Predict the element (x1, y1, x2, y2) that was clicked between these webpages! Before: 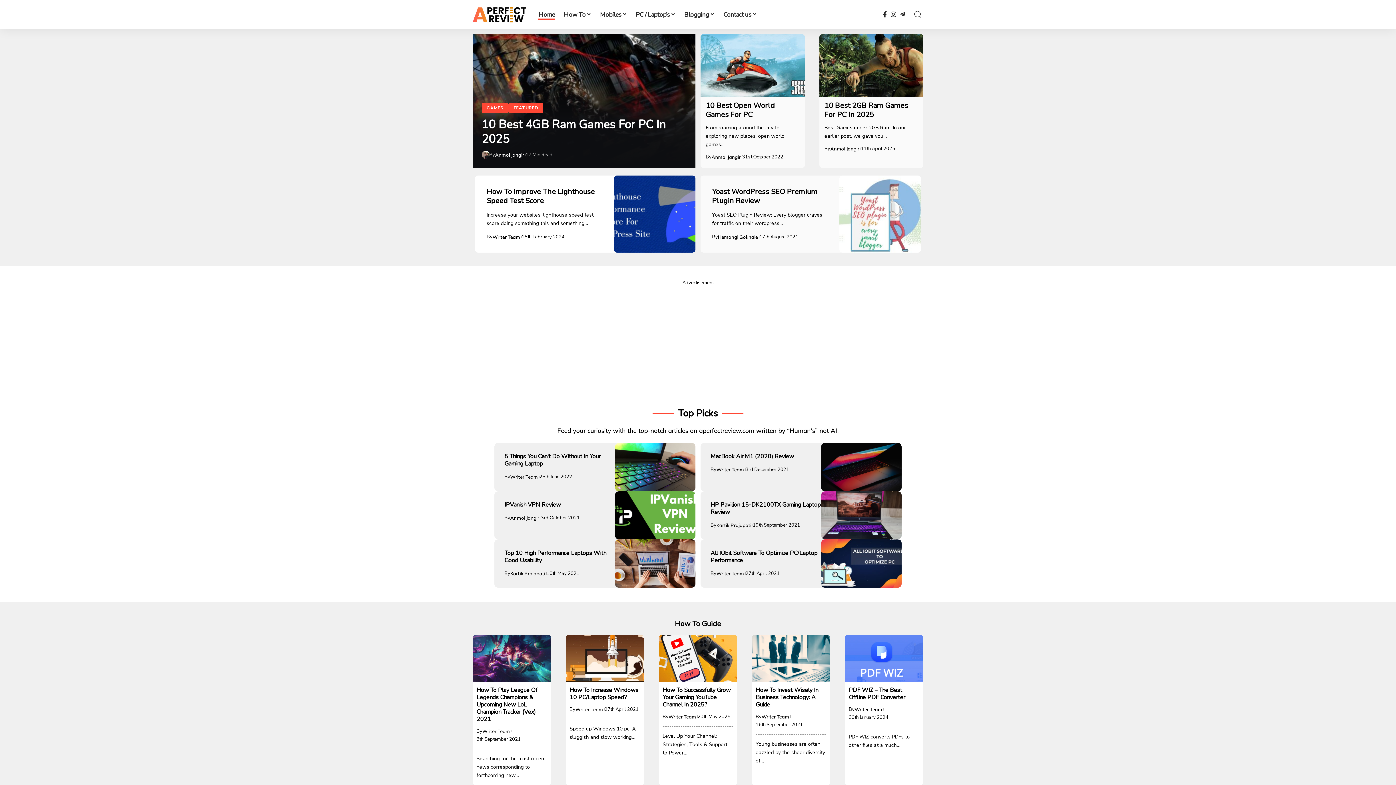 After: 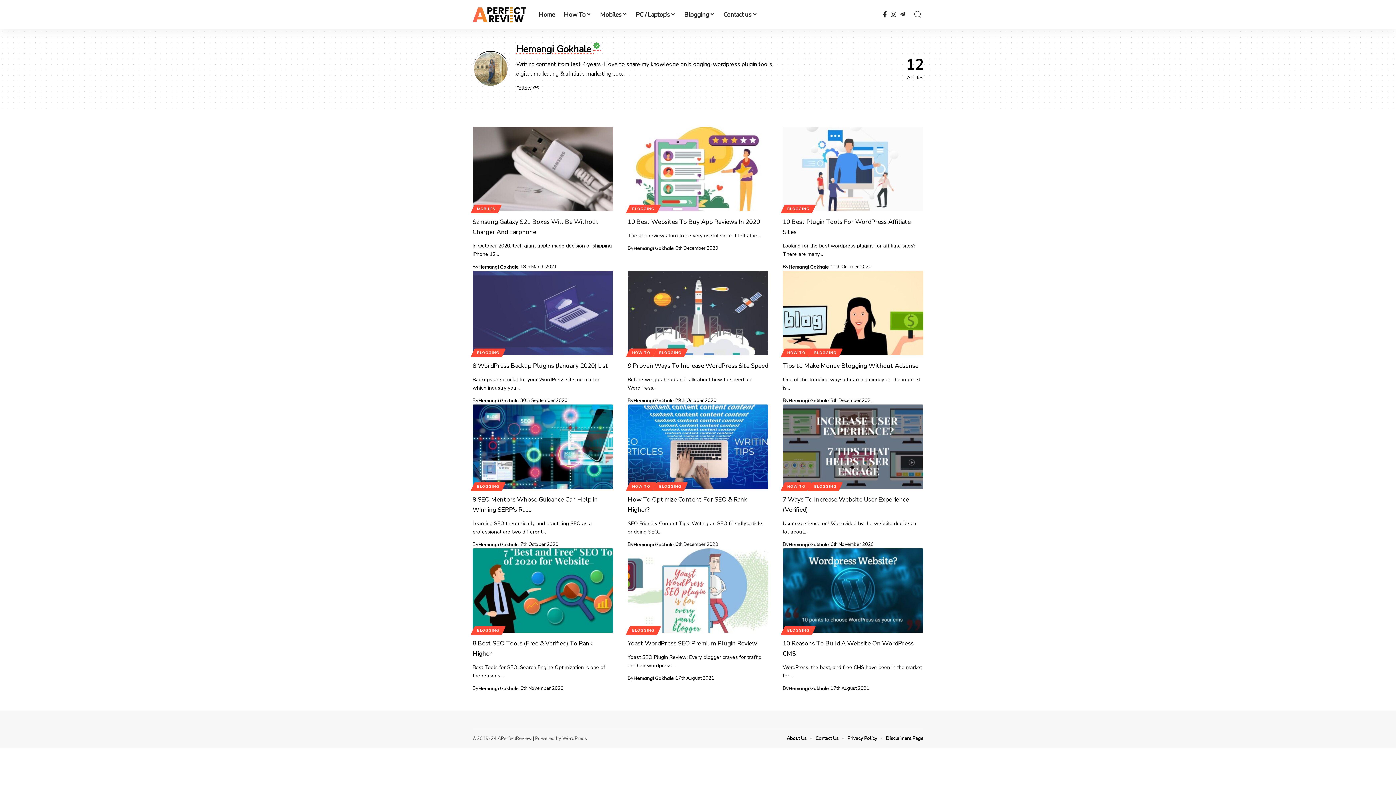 Action: bbox: (718, 233, 758, 241) label: Hemangi Gokhale